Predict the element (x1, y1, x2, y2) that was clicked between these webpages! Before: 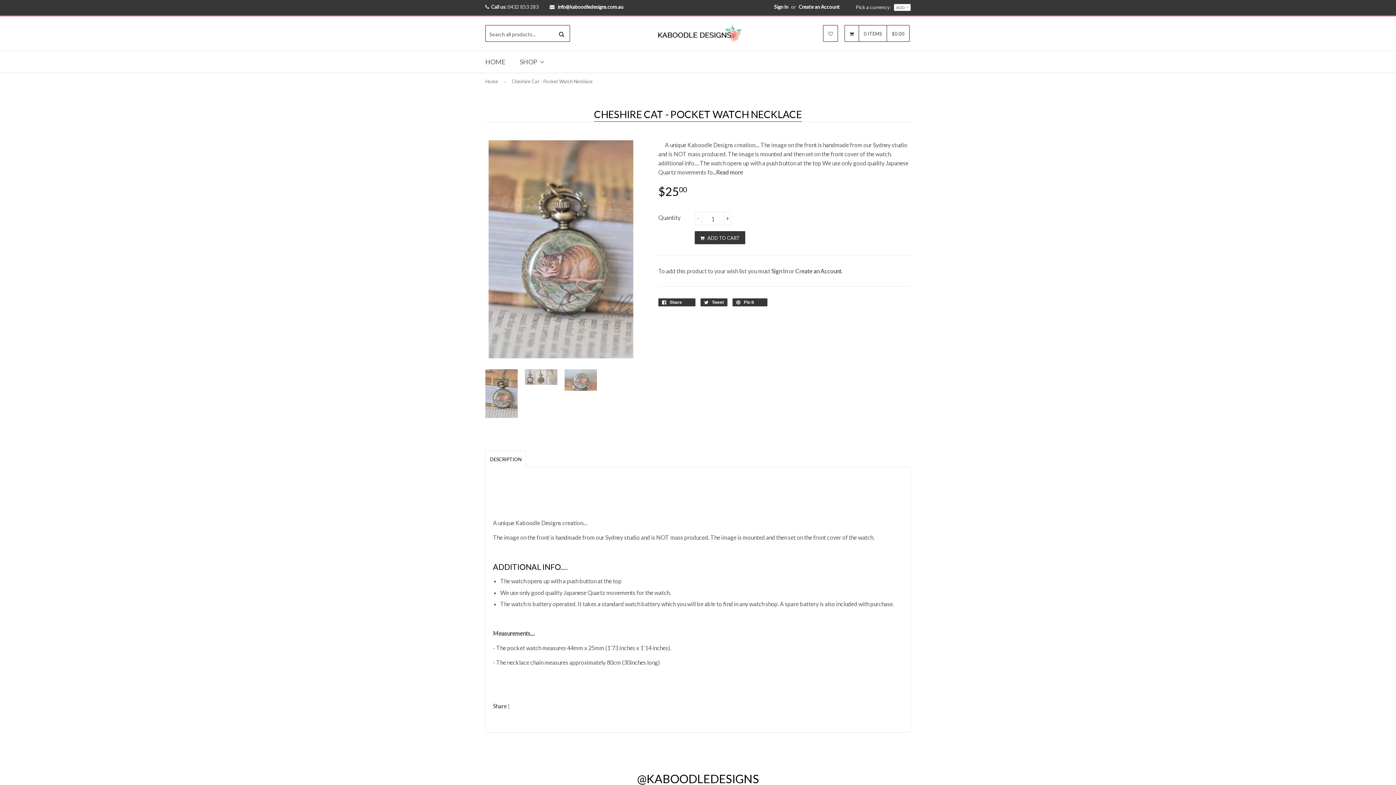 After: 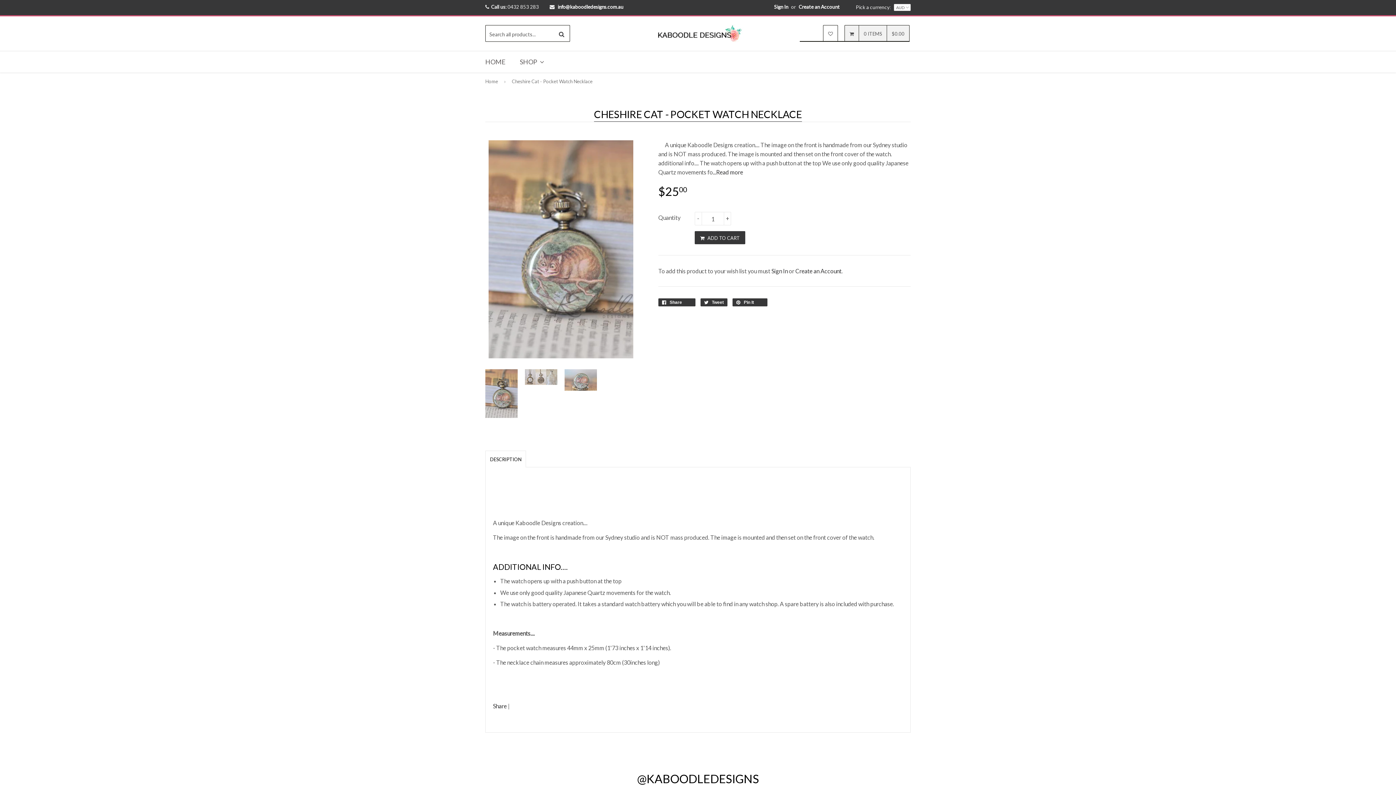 Action: bbox: (845, 30, 909, 36) label: 	0 ITEMS	$0.00